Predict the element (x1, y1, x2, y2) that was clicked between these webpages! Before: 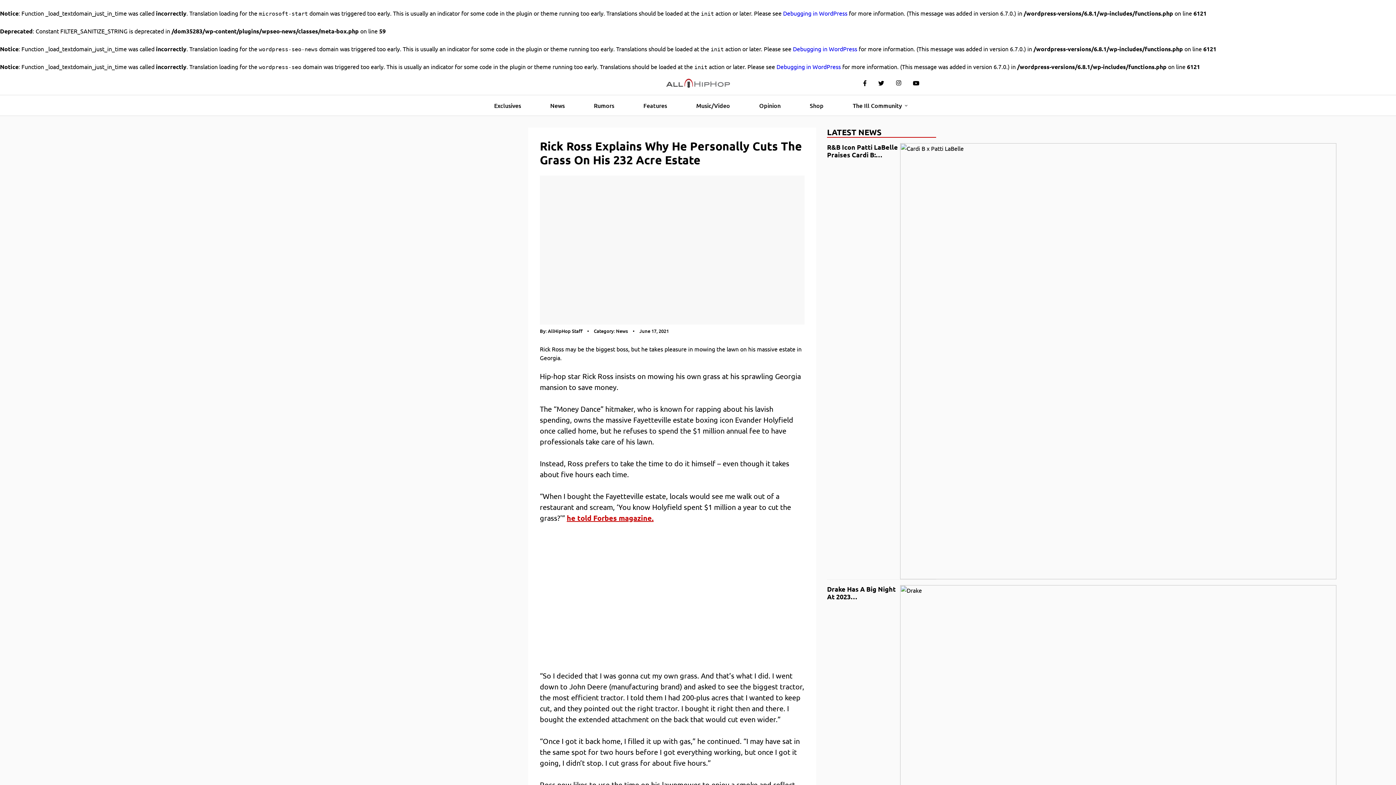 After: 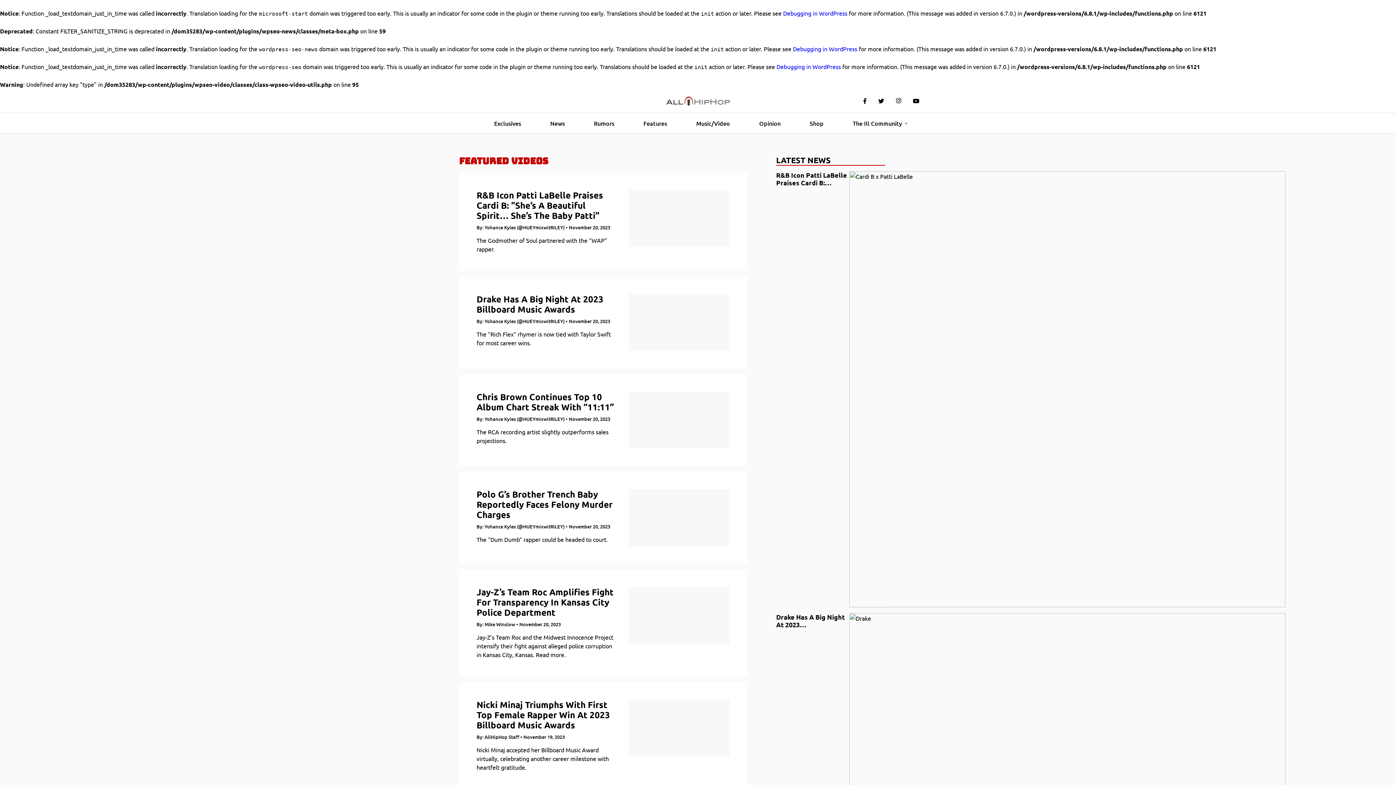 Action: bbox: (616, 328, 628, 334) label: News